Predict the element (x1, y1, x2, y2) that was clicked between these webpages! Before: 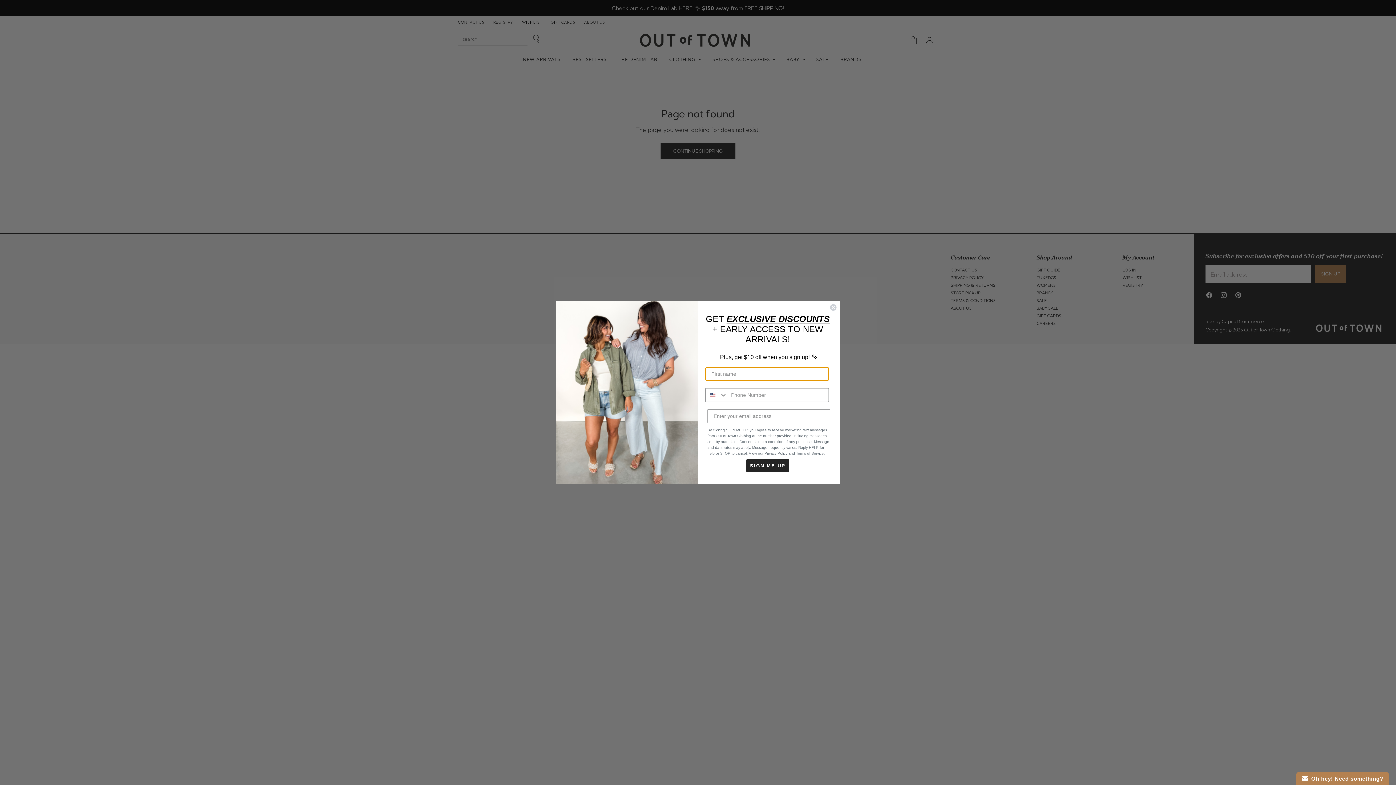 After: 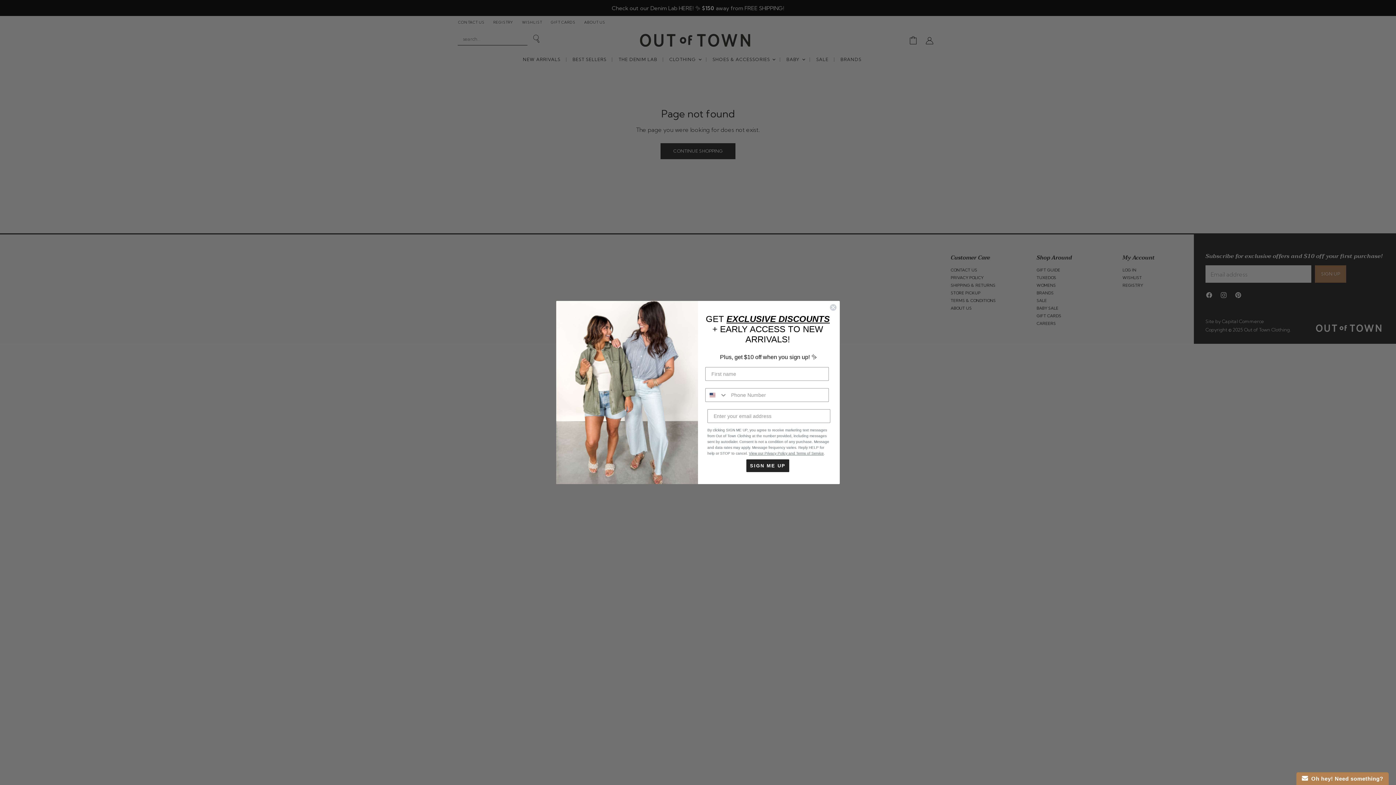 Action: bbox: (749, 451, 824, 455) label: View our Privacy Policy and Terms of Service